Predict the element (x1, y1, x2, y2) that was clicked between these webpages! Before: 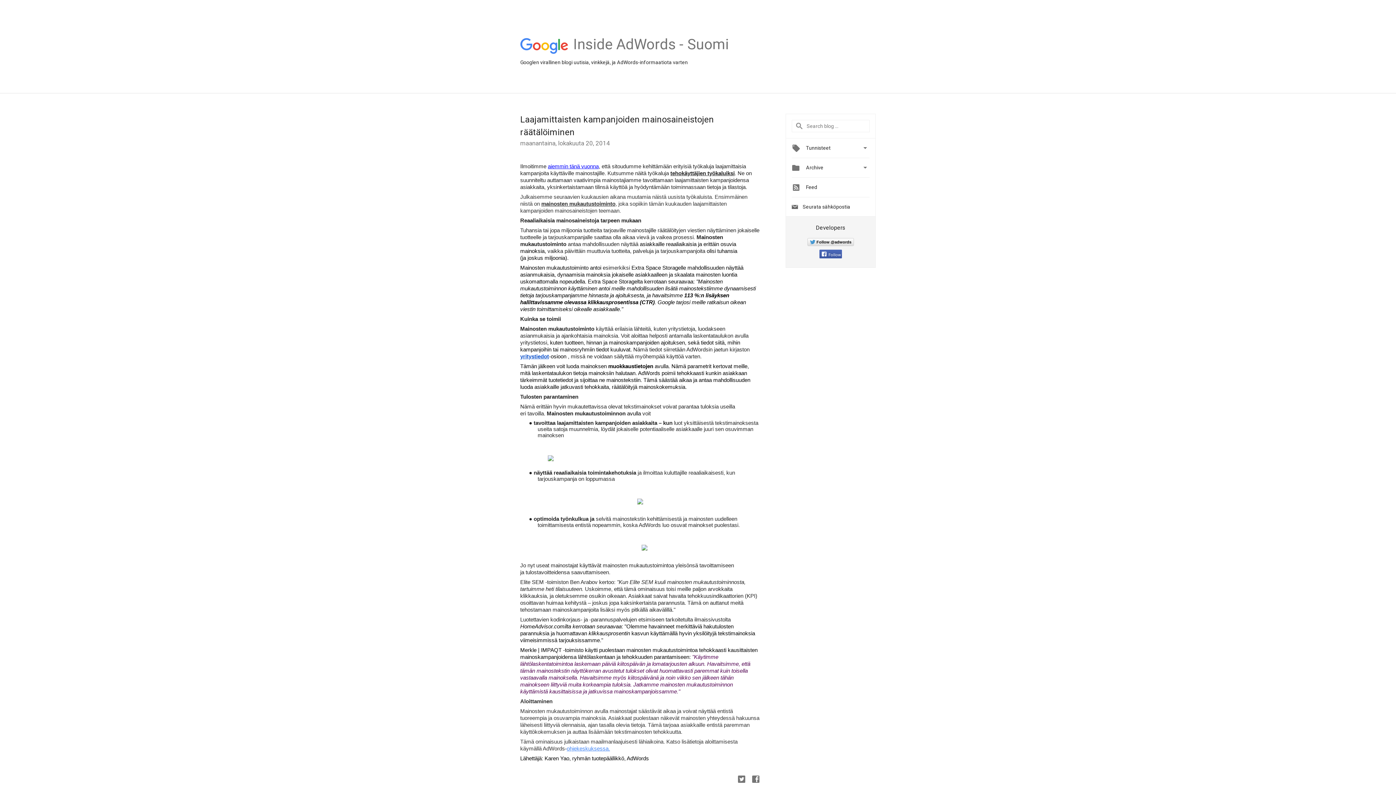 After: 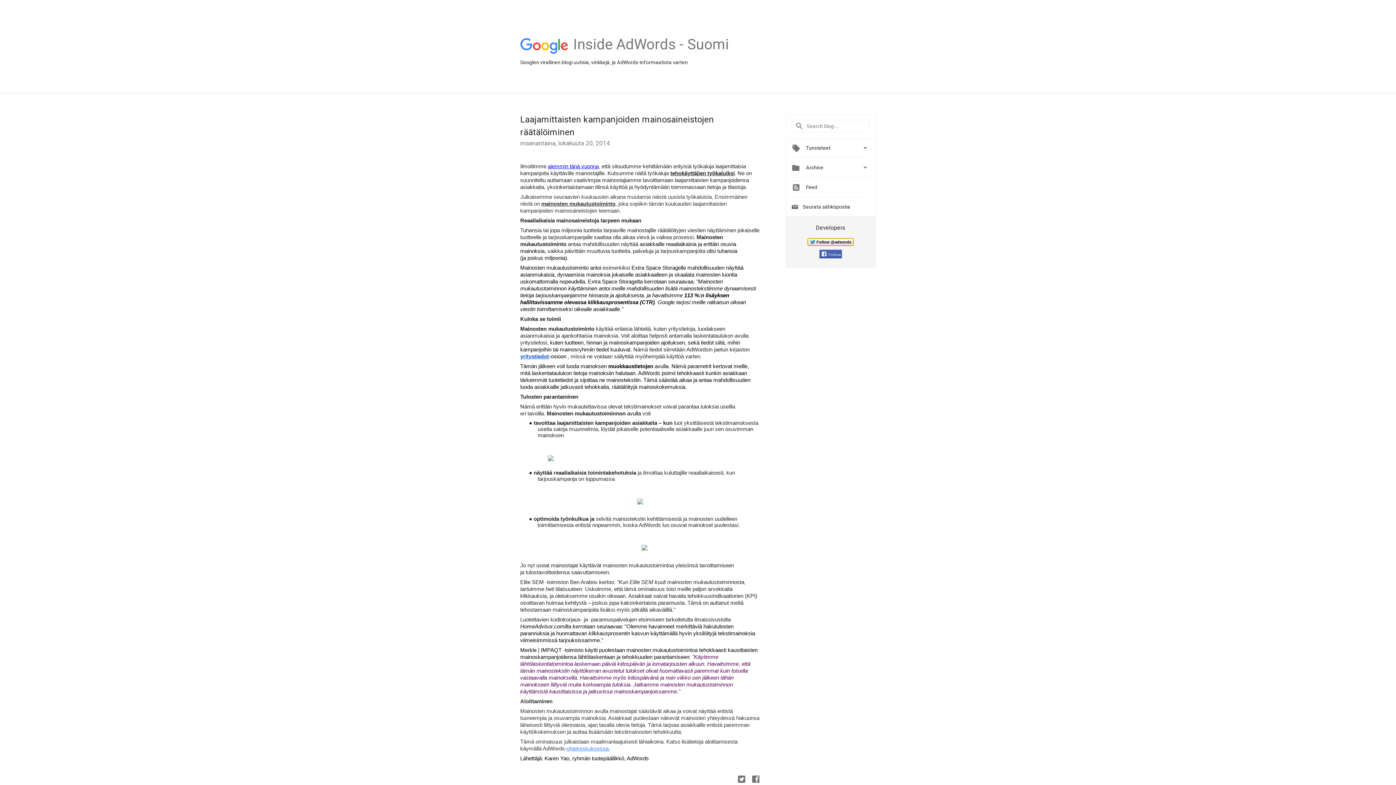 Action: bbox: (807, 238, 854, 246) label: Follow @adwords